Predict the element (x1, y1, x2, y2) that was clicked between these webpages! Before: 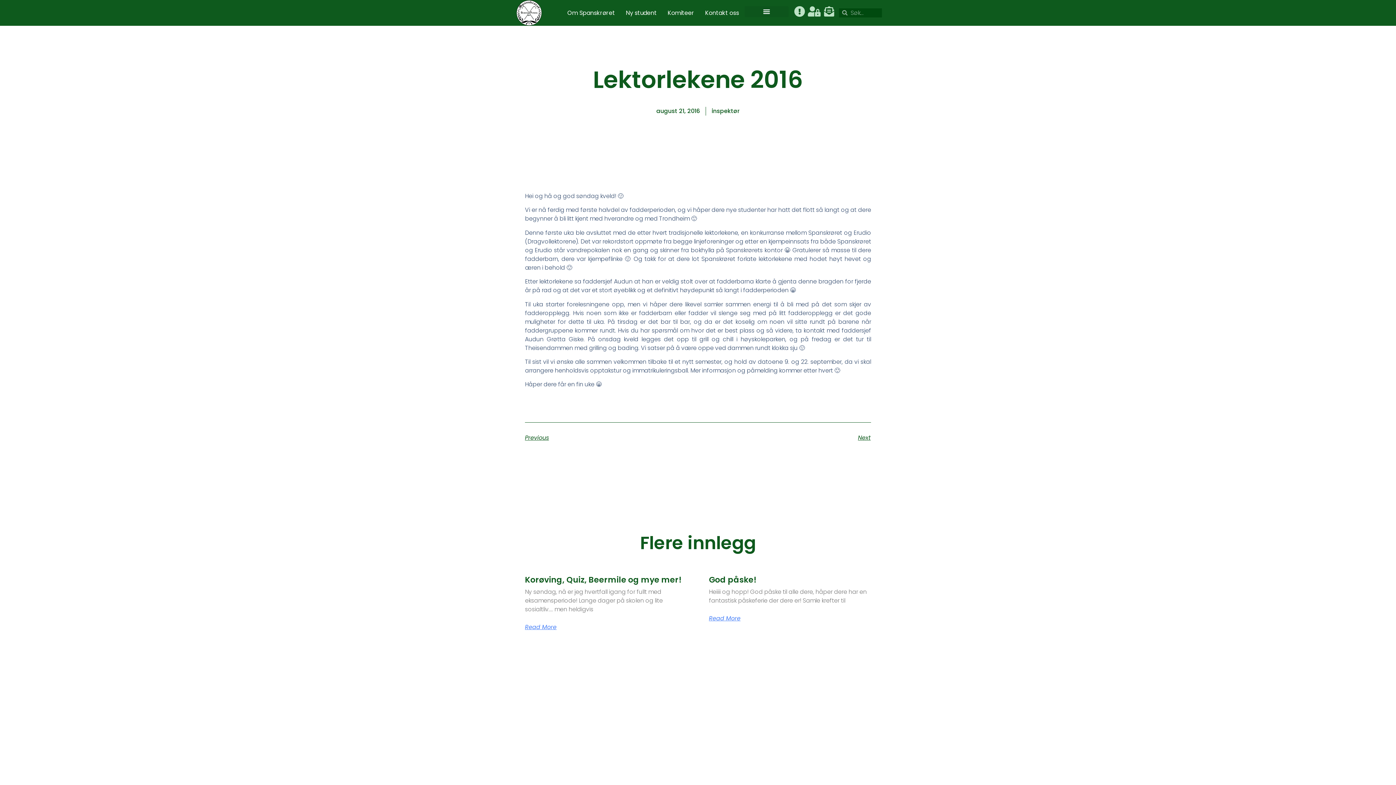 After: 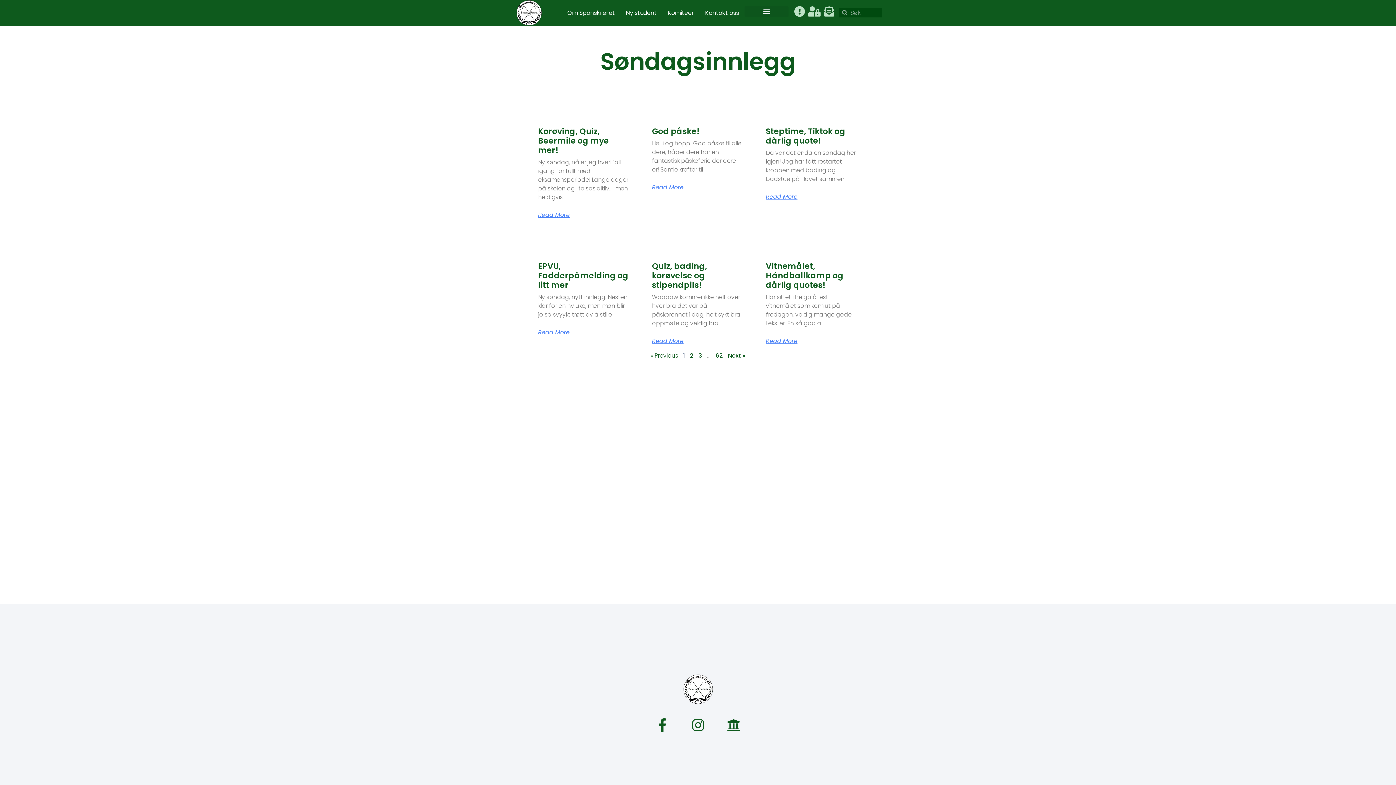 Action: label: inspektør bbox: (711, 106, 739, 115)